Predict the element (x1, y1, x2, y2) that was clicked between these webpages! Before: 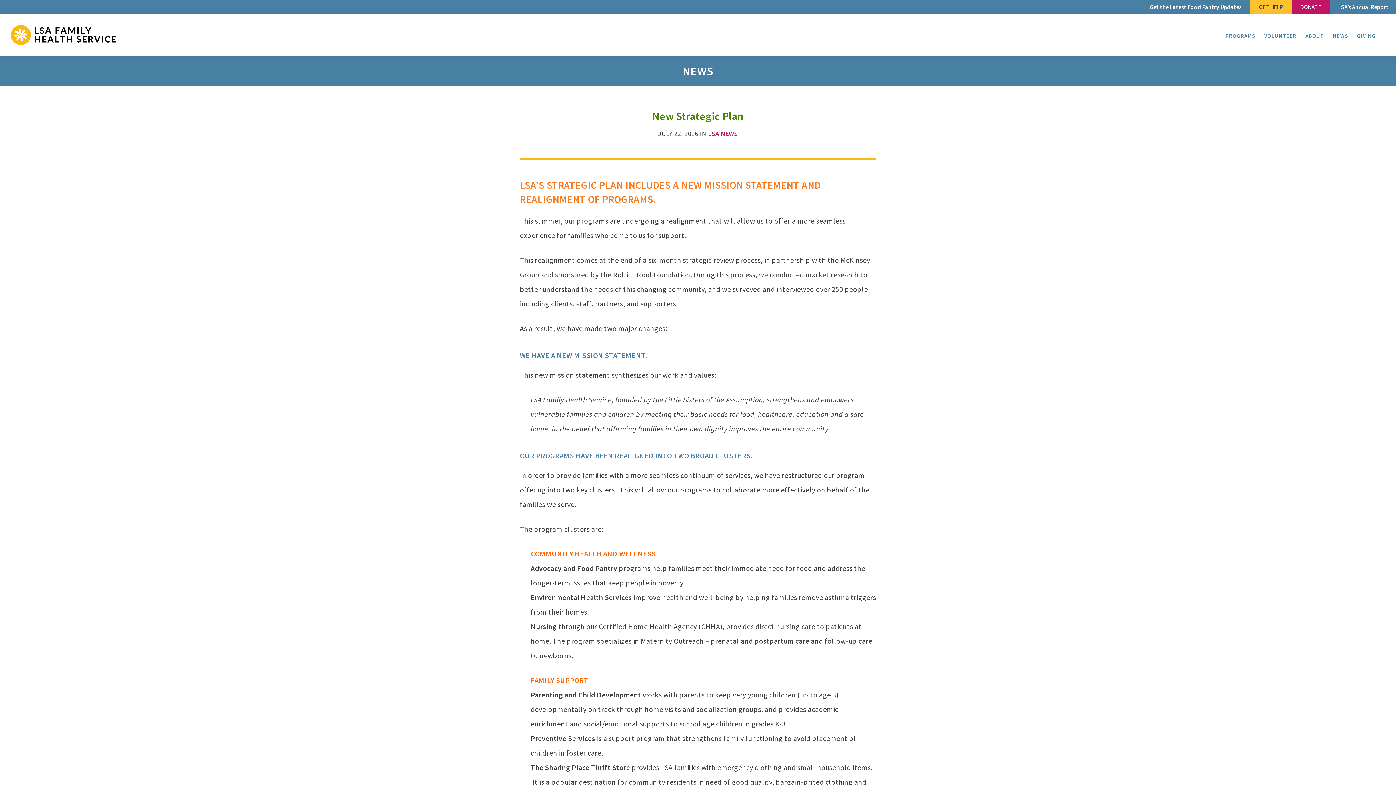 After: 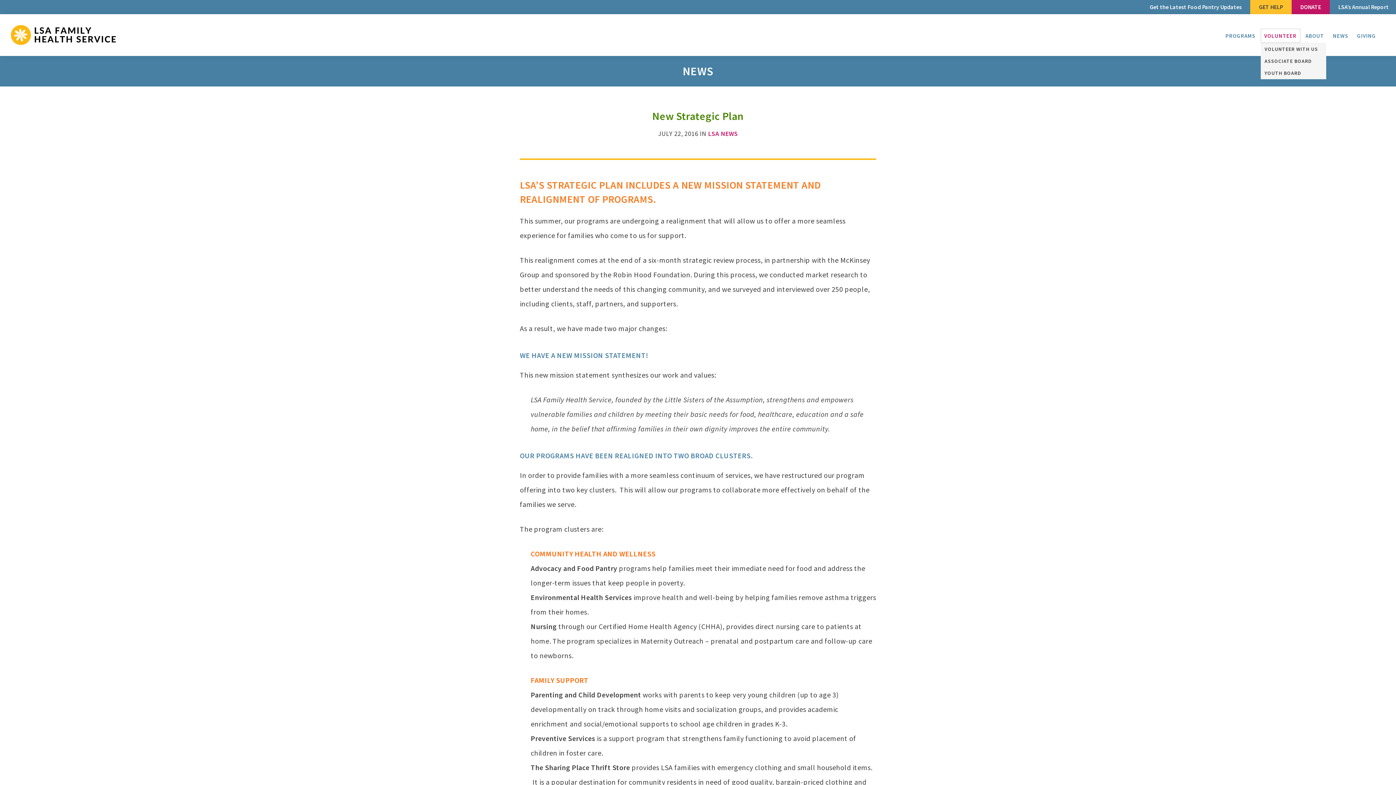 Action: label: VOLUNTEER bbox: (1260, 28, 1300, 42)